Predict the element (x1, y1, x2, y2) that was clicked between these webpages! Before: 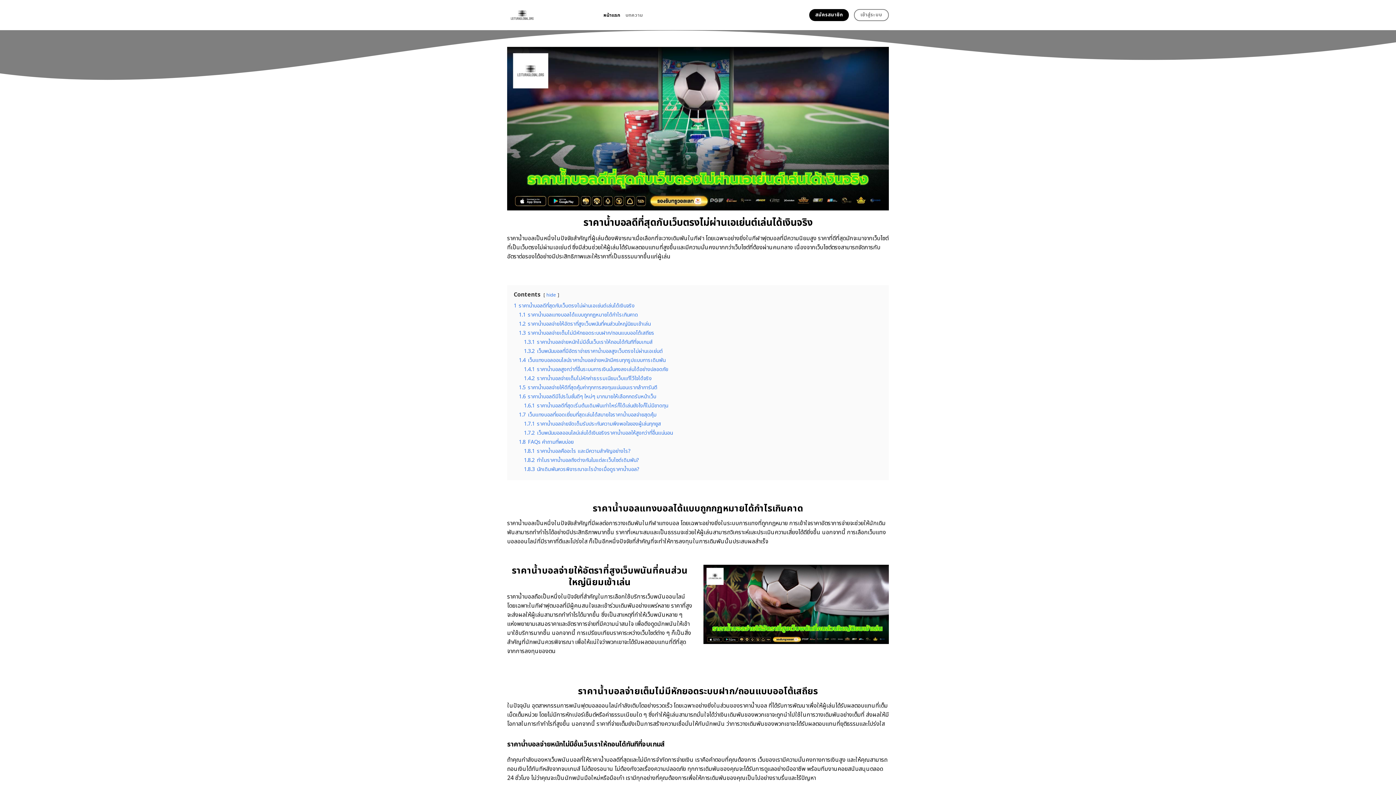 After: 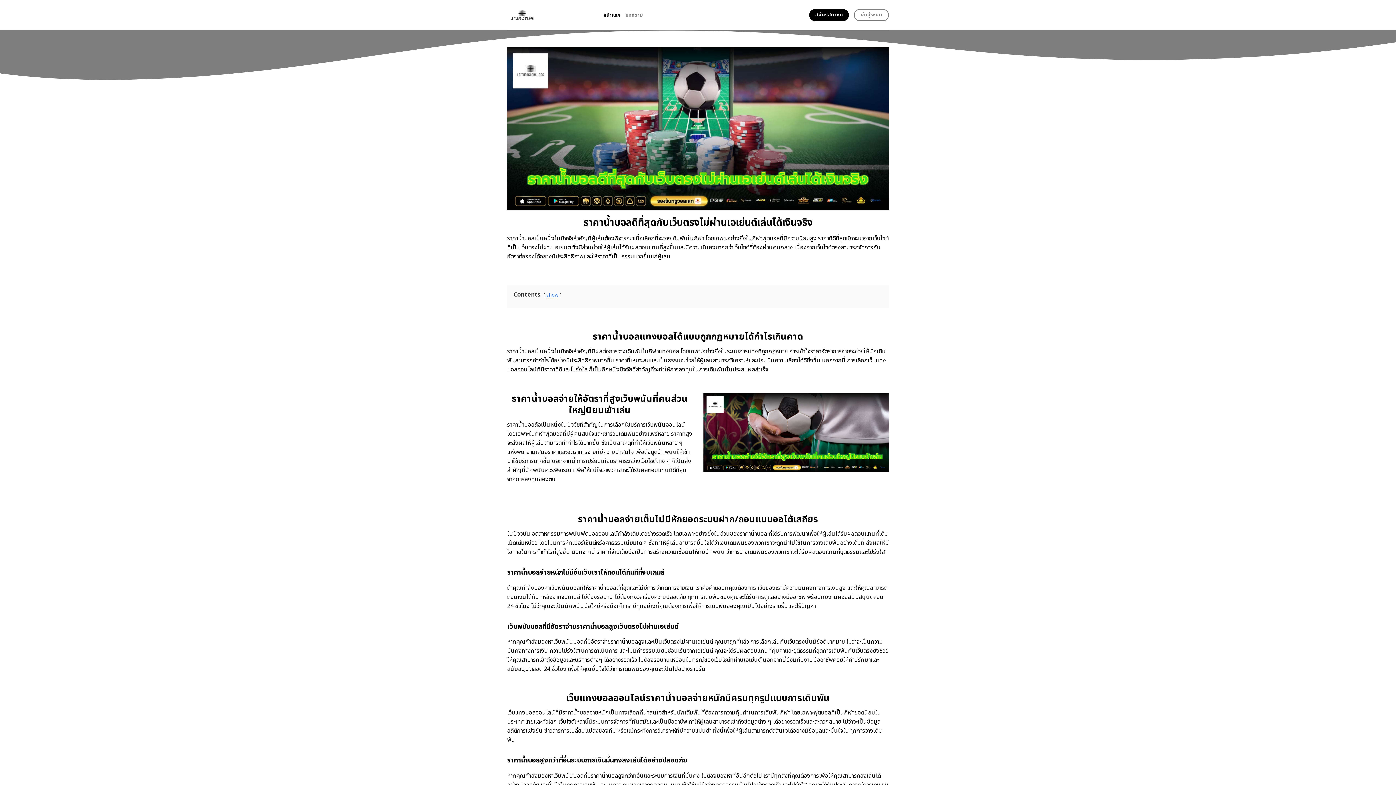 Action: label: hide bbox: (546, 291, 556, 299)